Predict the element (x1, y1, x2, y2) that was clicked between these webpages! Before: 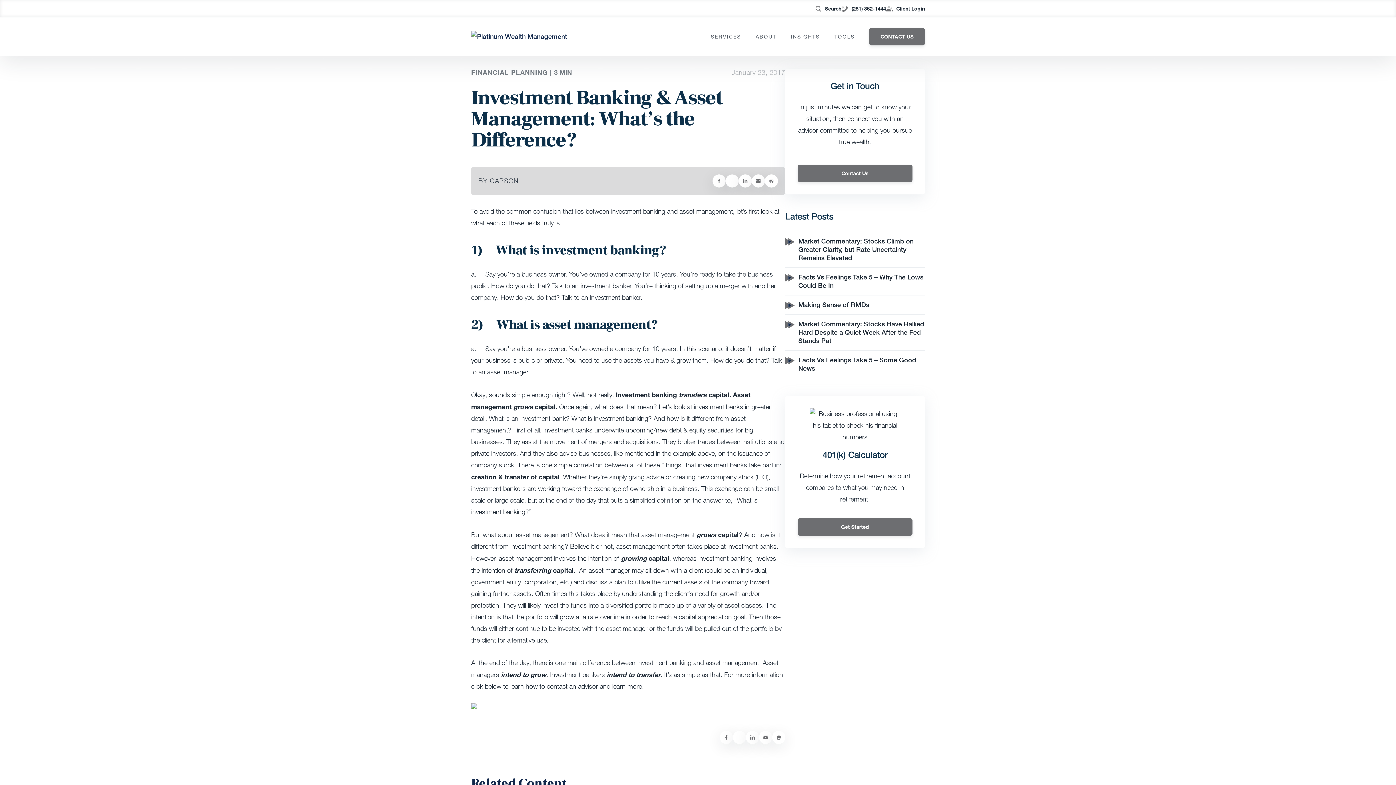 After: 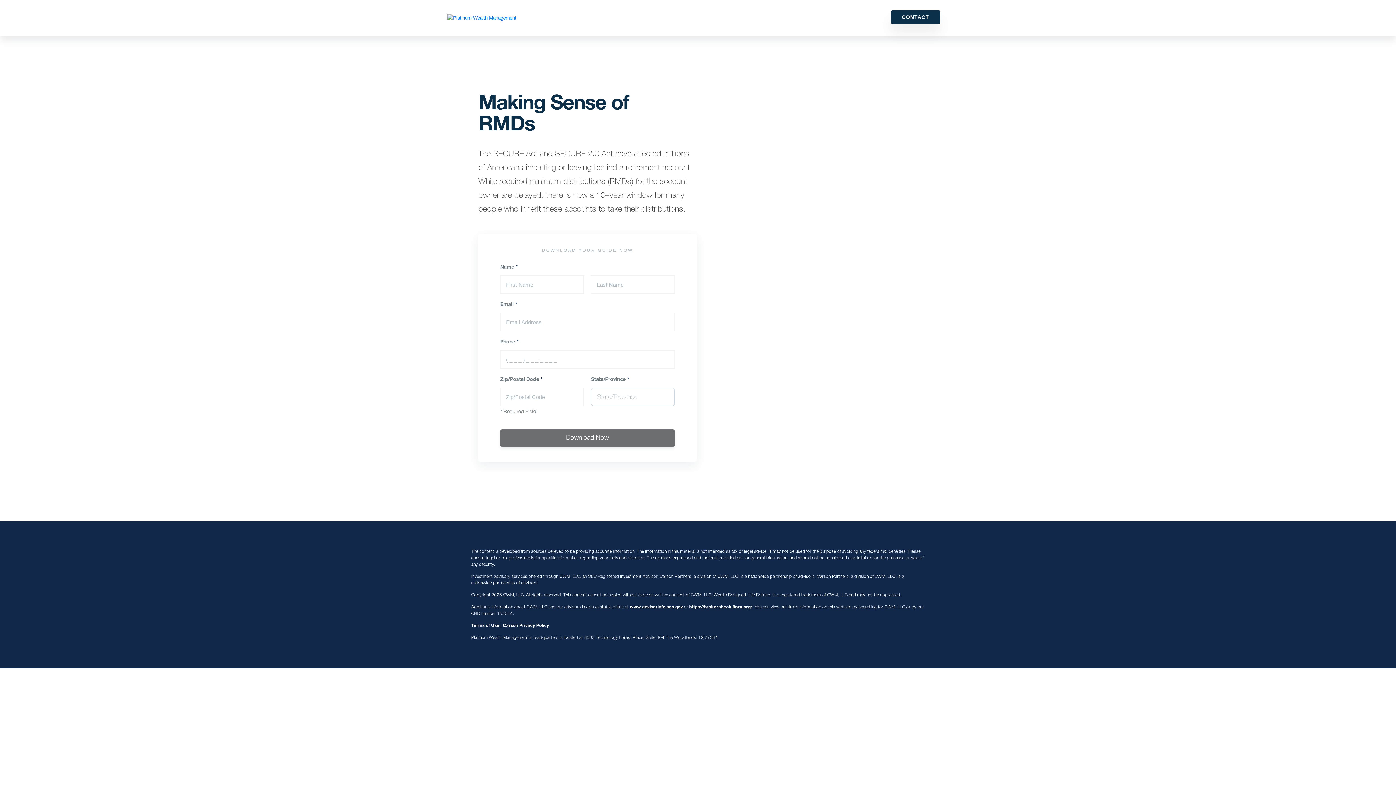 Action: bbox: (798, 301, 869, 308) label: Making Sense of RMDs